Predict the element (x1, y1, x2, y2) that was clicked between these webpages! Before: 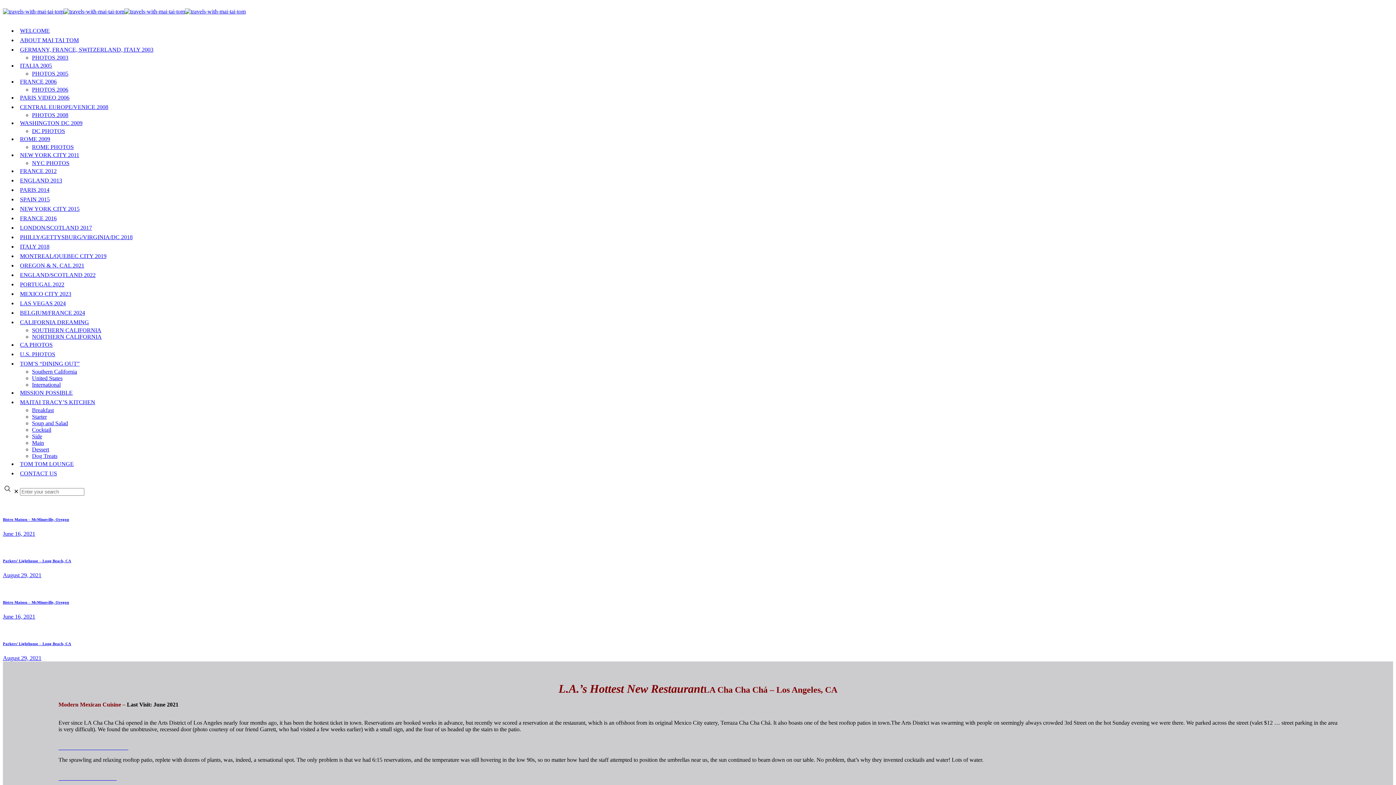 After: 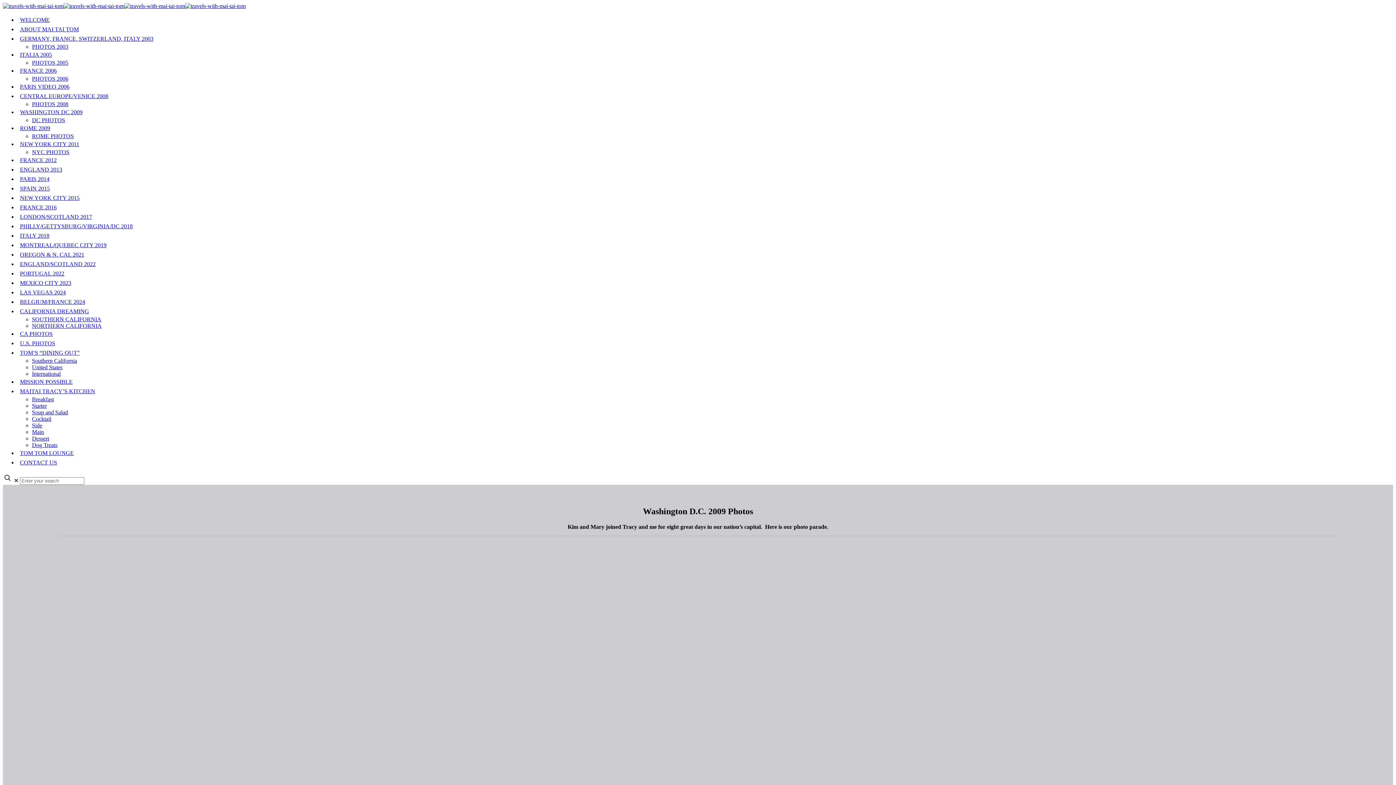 Action: bbox: (32, 128, 65, 134) label: DC PHOTOS